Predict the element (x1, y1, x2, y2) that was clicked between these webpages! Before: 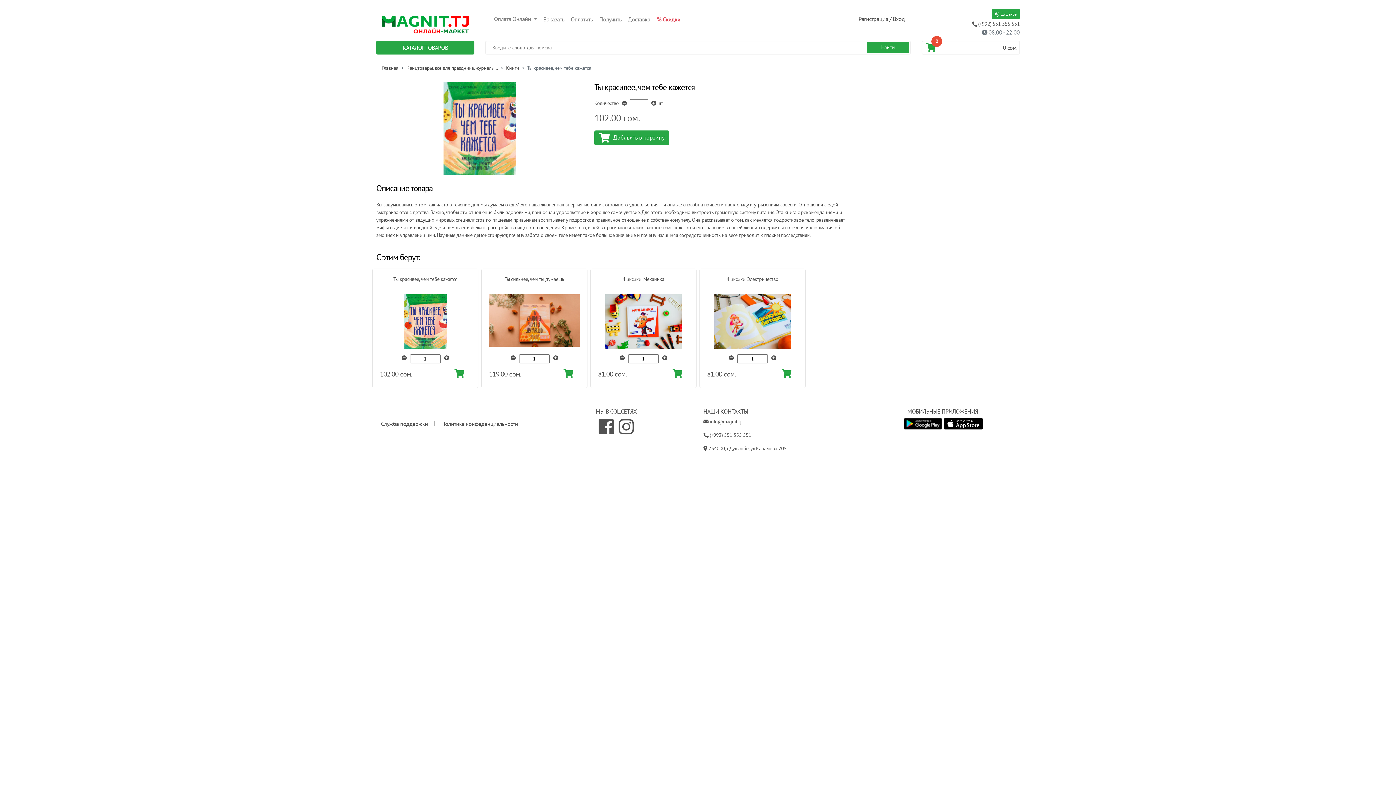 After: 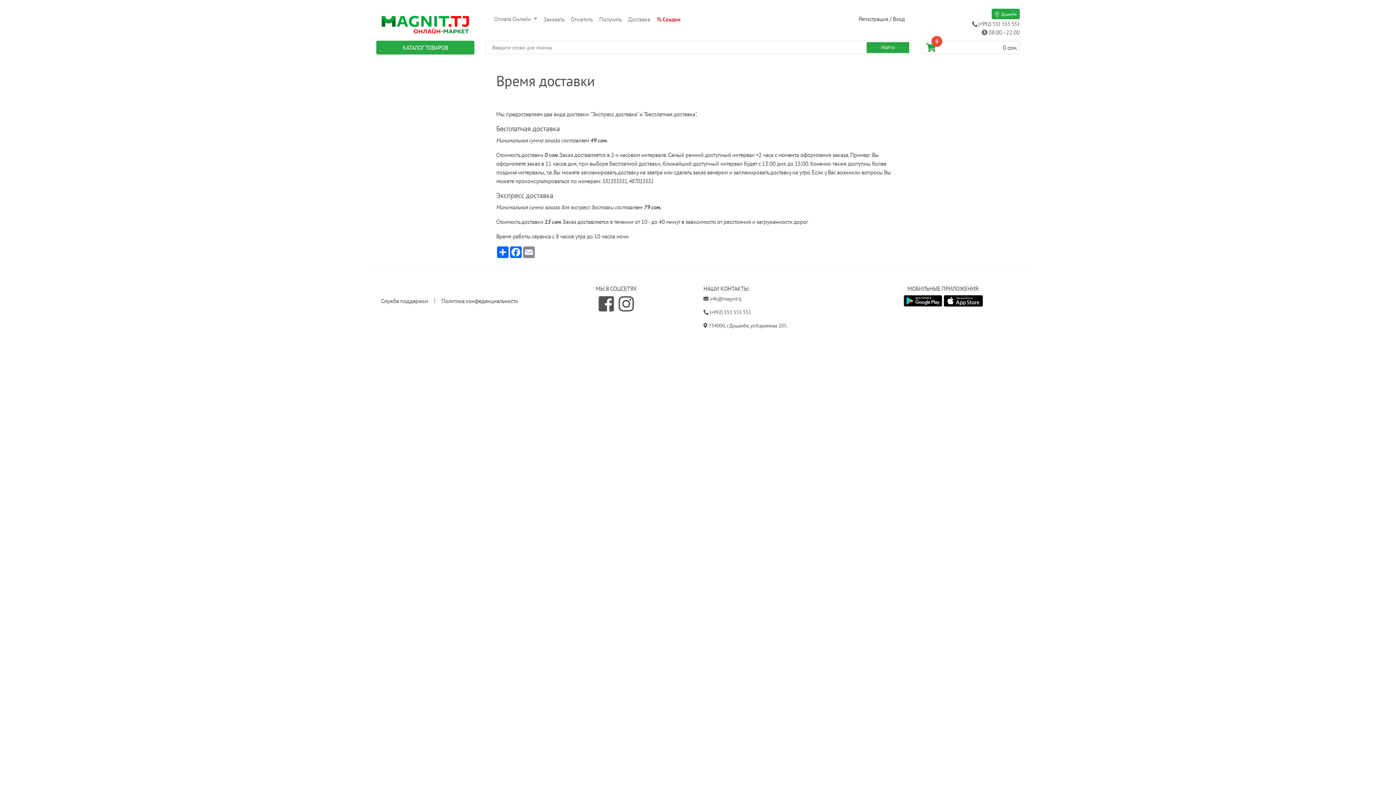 Action: bbox: (624, 11, 653, 26) label: Доставка